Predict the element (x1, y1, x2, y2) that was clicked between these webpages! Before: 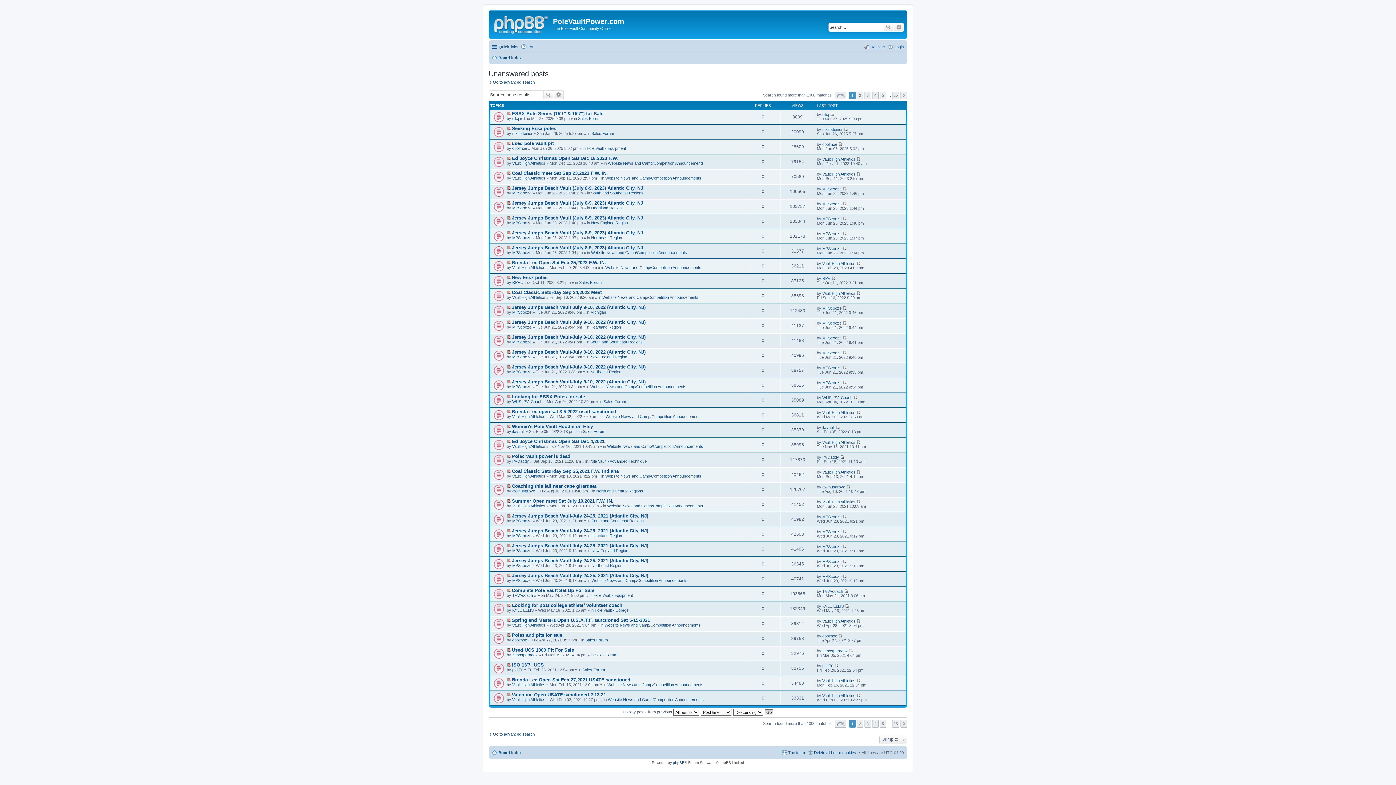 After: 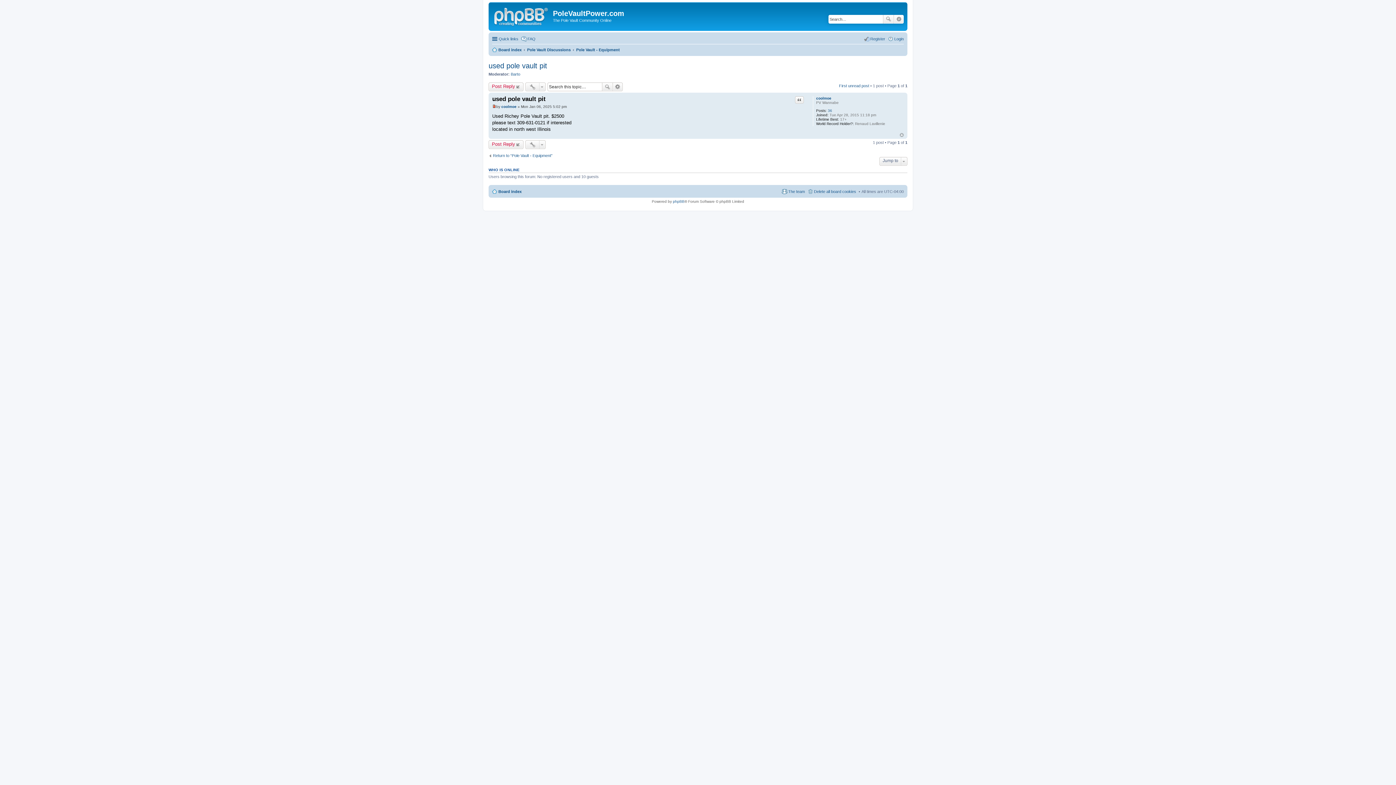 Action: bbox: (493, 141, 504, 152)